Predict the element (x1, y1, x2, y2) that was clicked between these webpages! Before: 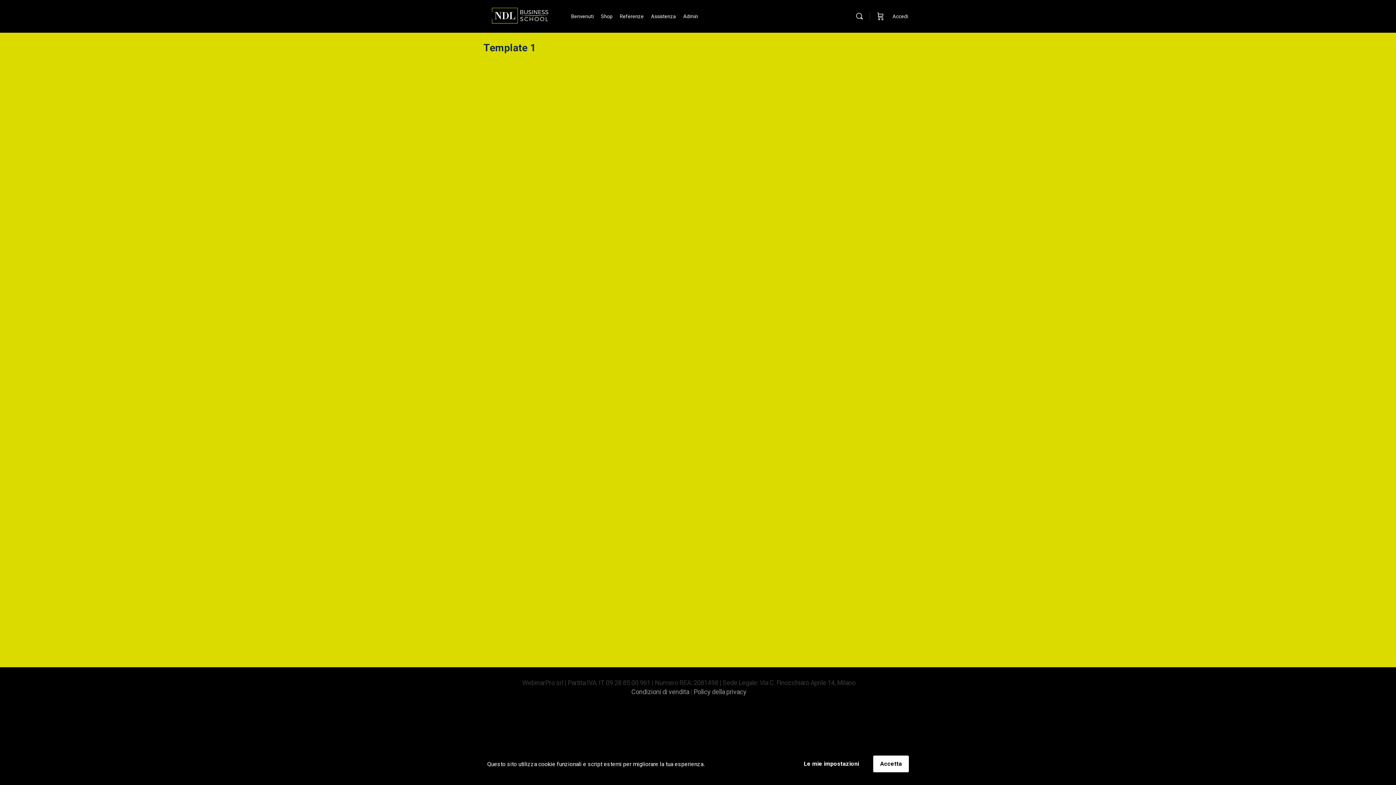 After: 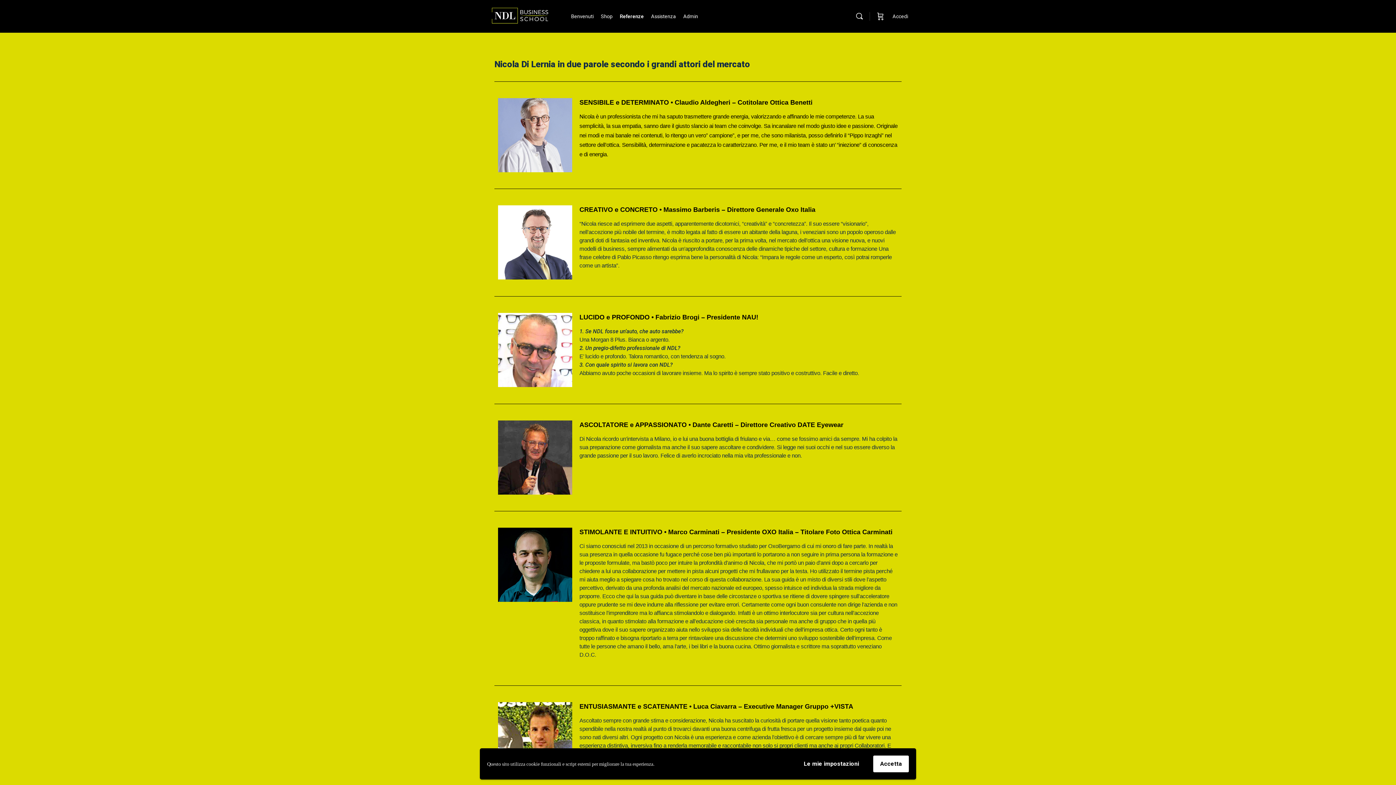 Action: bbox: (619, 0, 643, 32) label: Referenze